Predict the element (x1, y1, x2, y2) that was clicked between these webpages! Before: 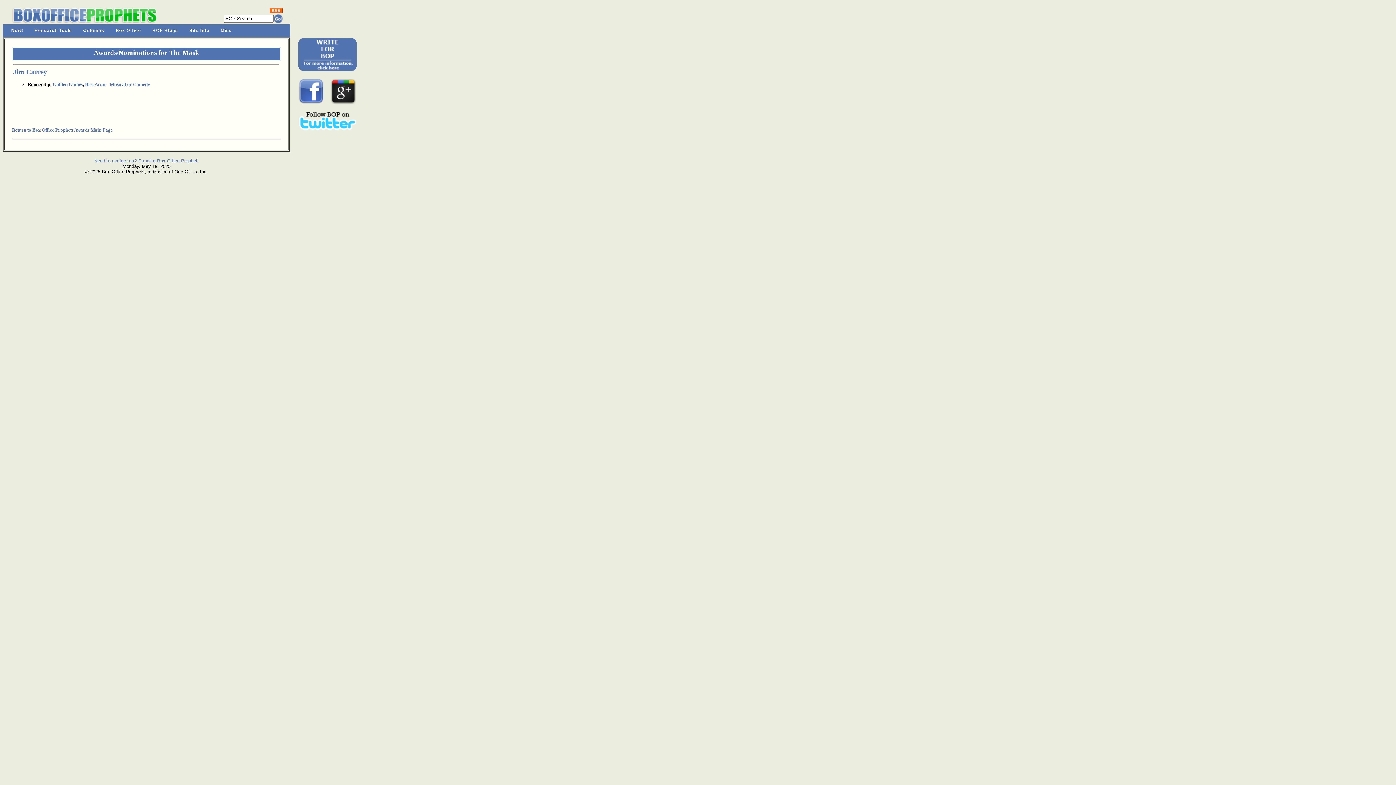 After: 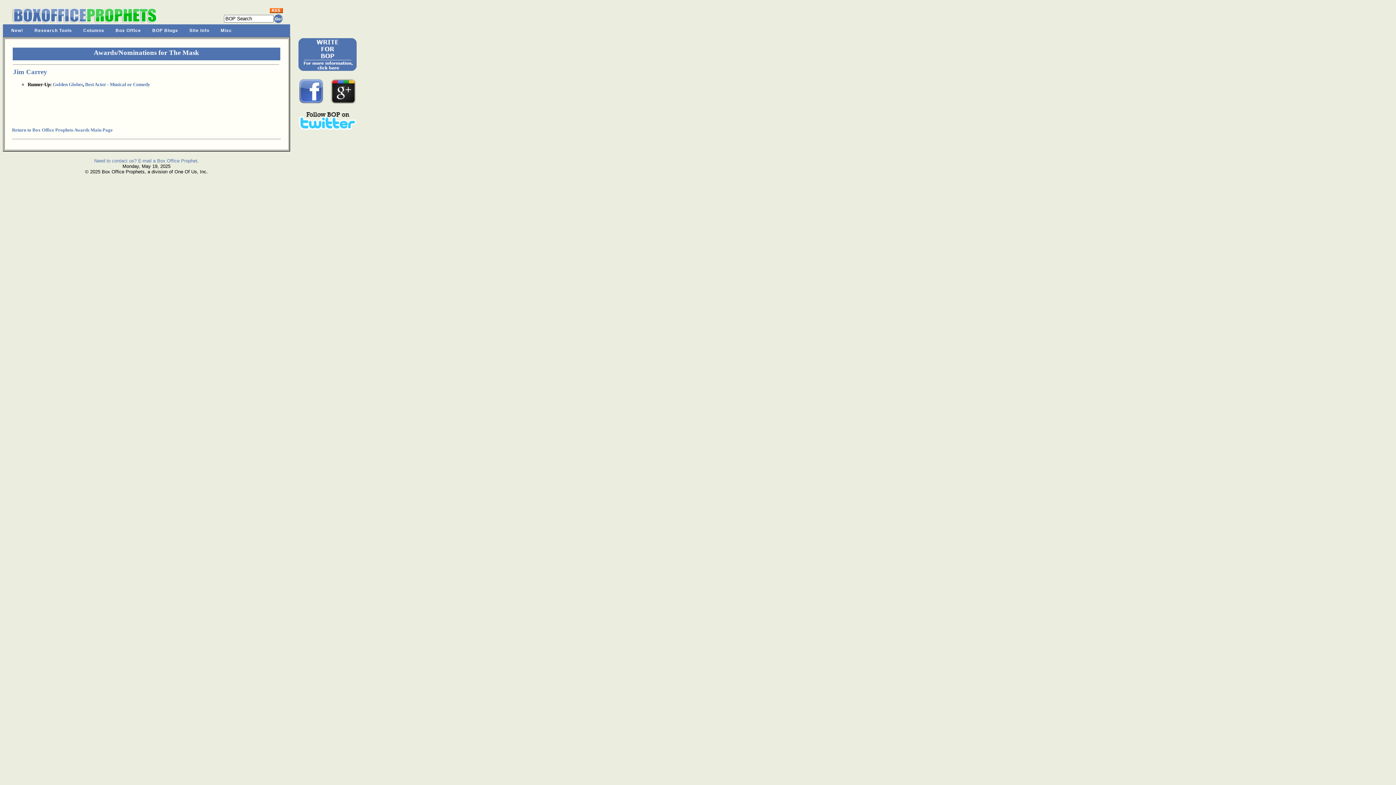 Action: bbox: (299, 124, 356, 130) label:  